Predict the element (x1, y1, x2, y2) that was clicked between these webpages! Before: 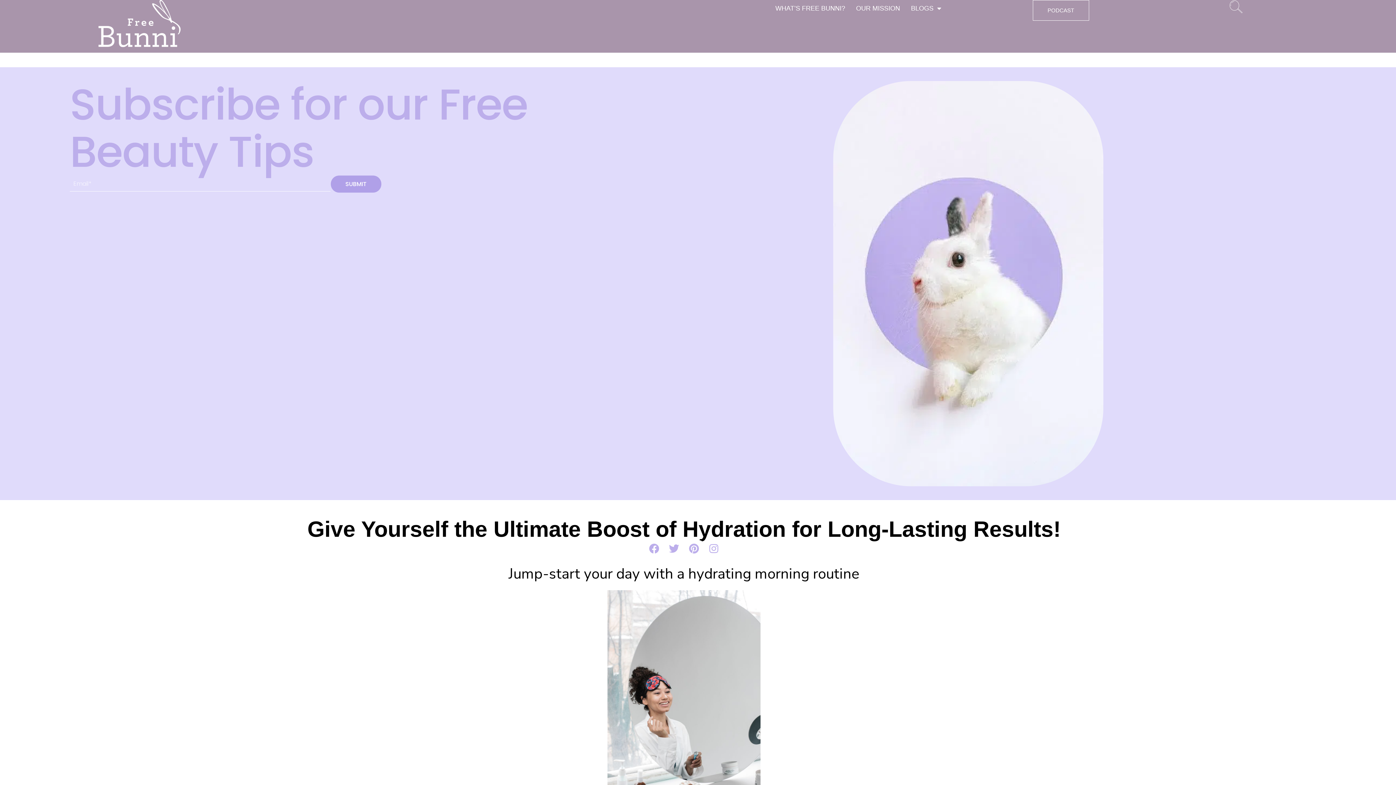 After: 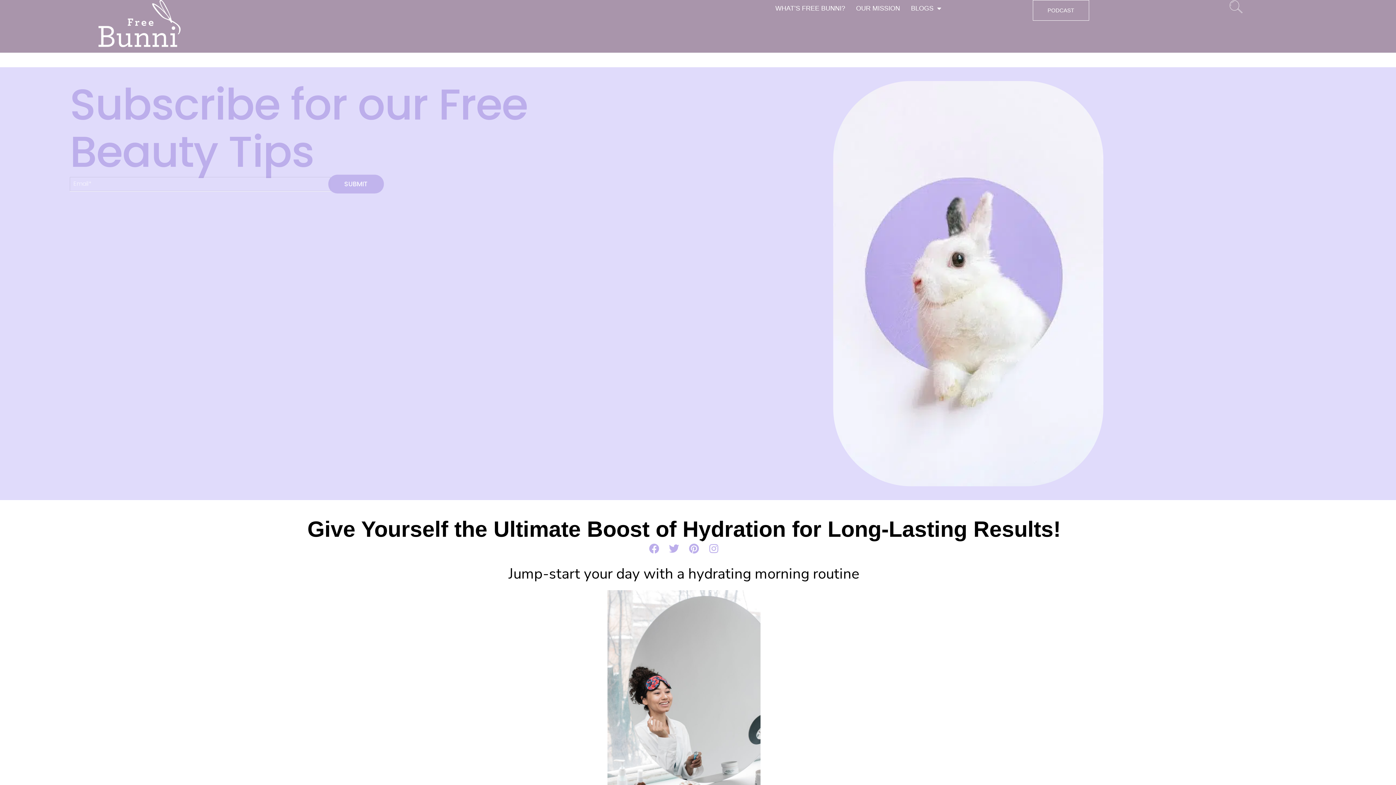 Action: bbox: (330, 175, 381, 192) label: SUBMIT